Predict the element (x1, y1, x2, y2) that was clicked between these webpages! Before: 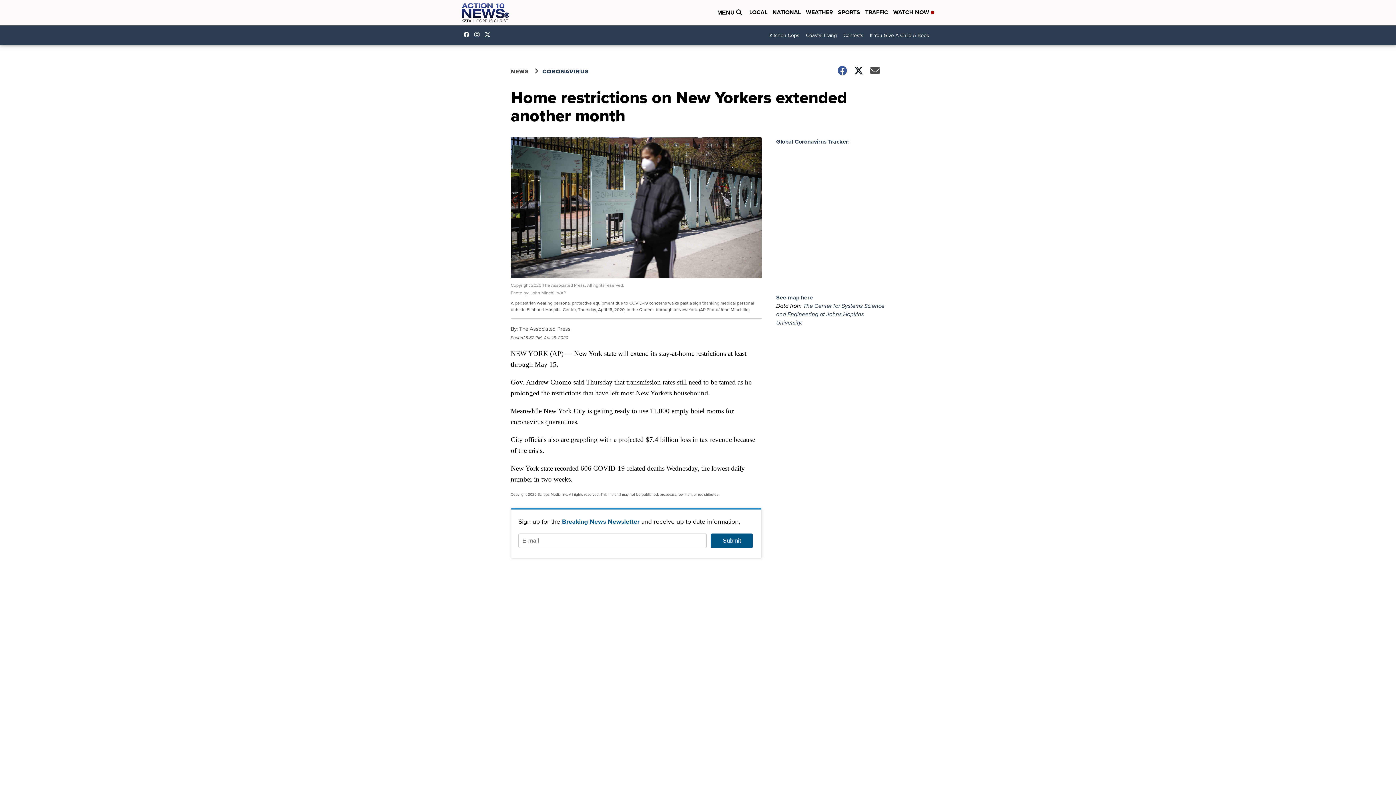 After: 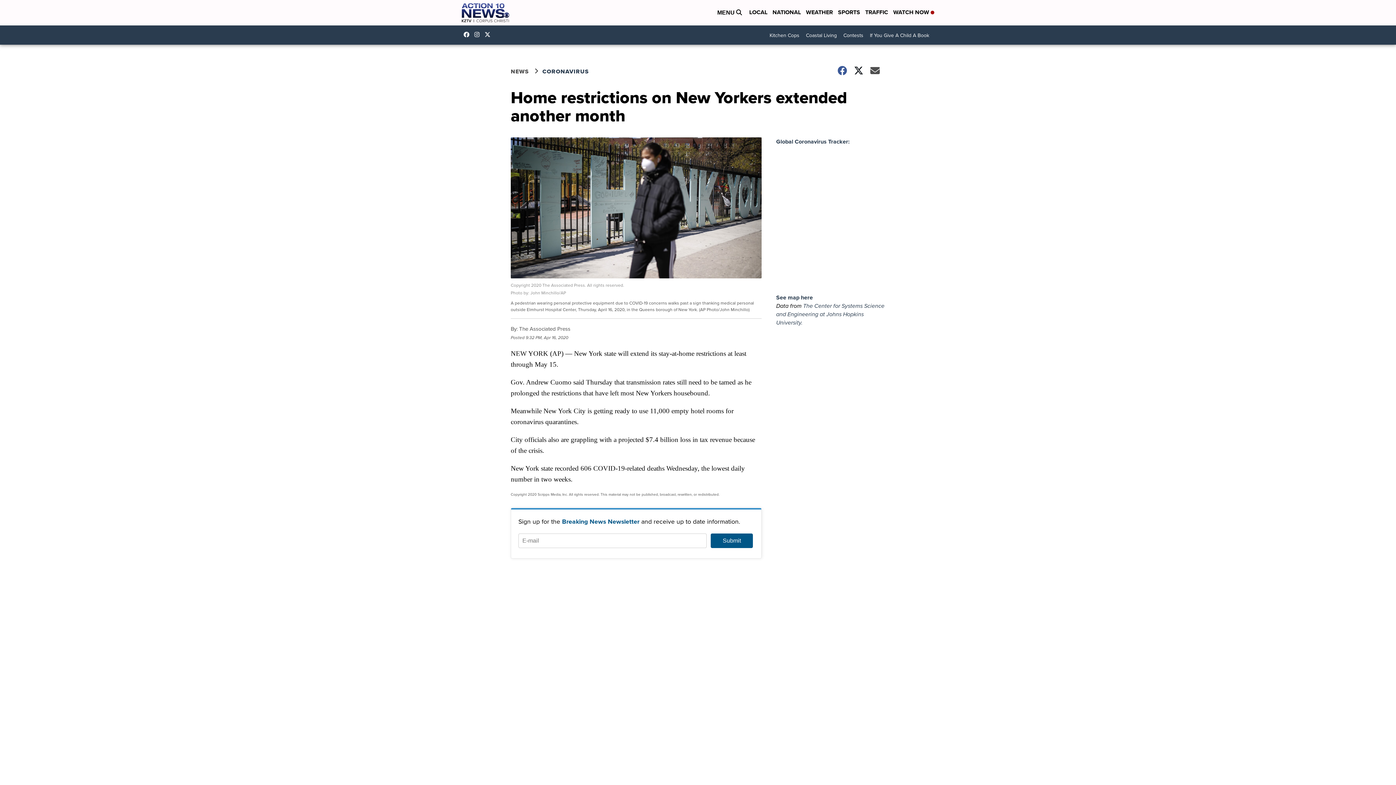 Action: label: Visit our instagram account bbox: (474, 31, 483, 37)